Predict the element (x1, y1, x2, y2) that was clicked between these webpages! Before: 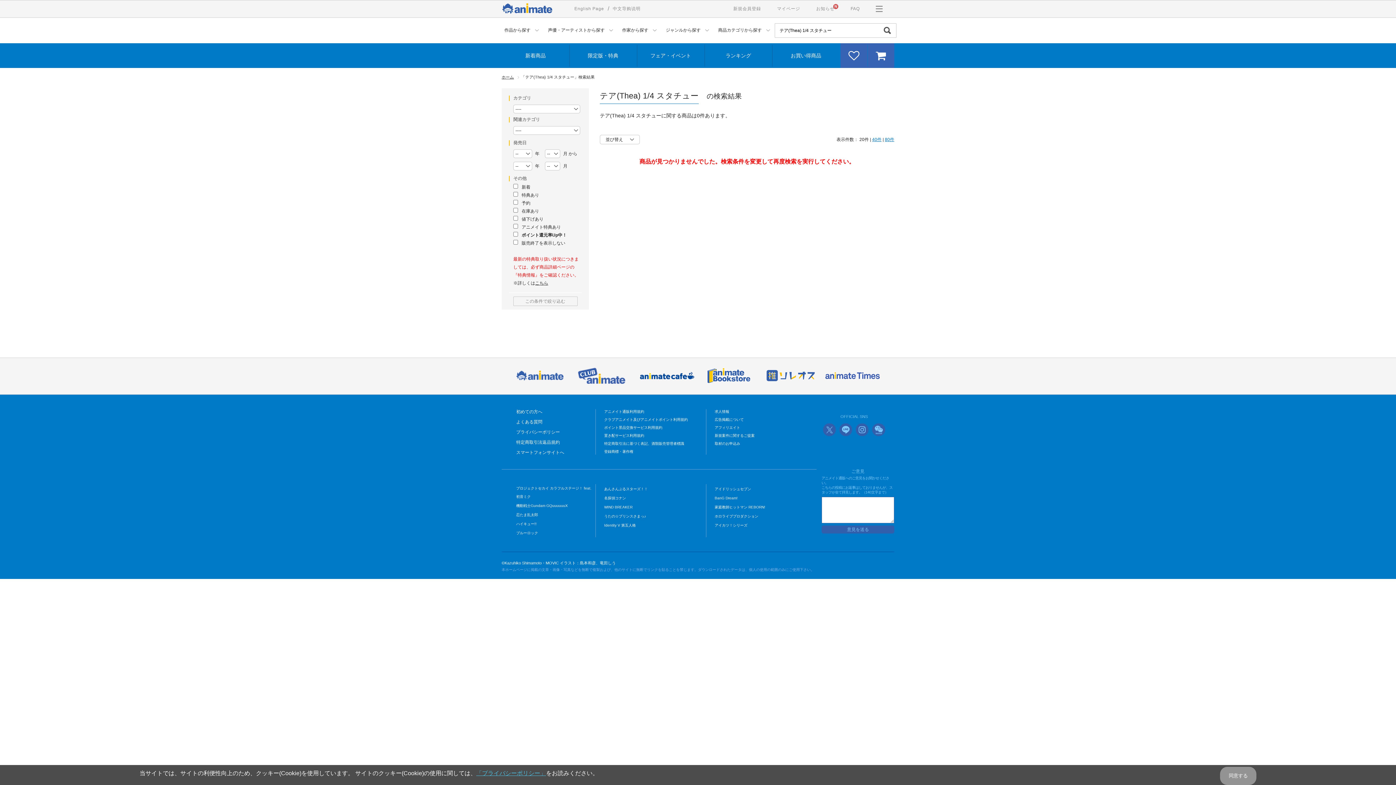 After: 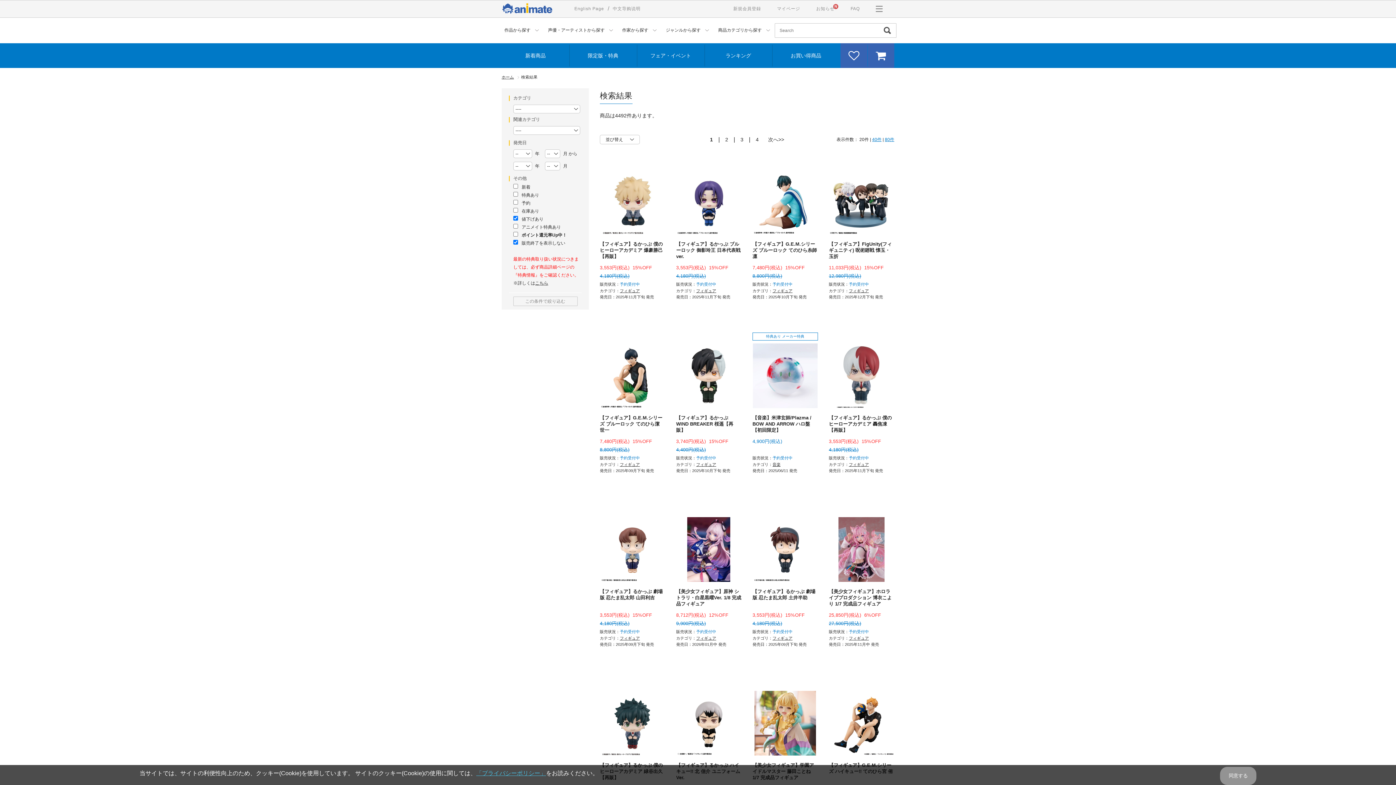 Action: bbox: (772, 43, 840, 68) label: お買い得商品